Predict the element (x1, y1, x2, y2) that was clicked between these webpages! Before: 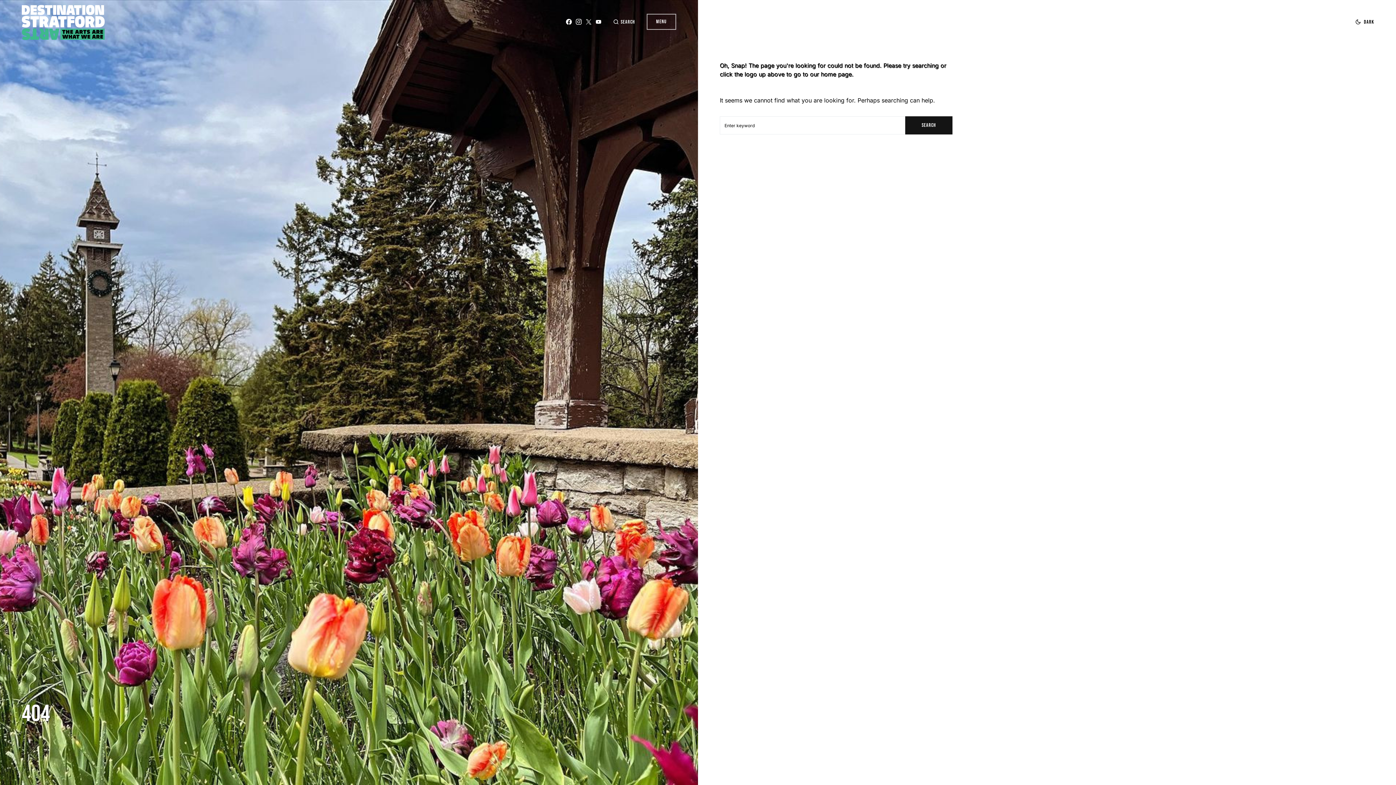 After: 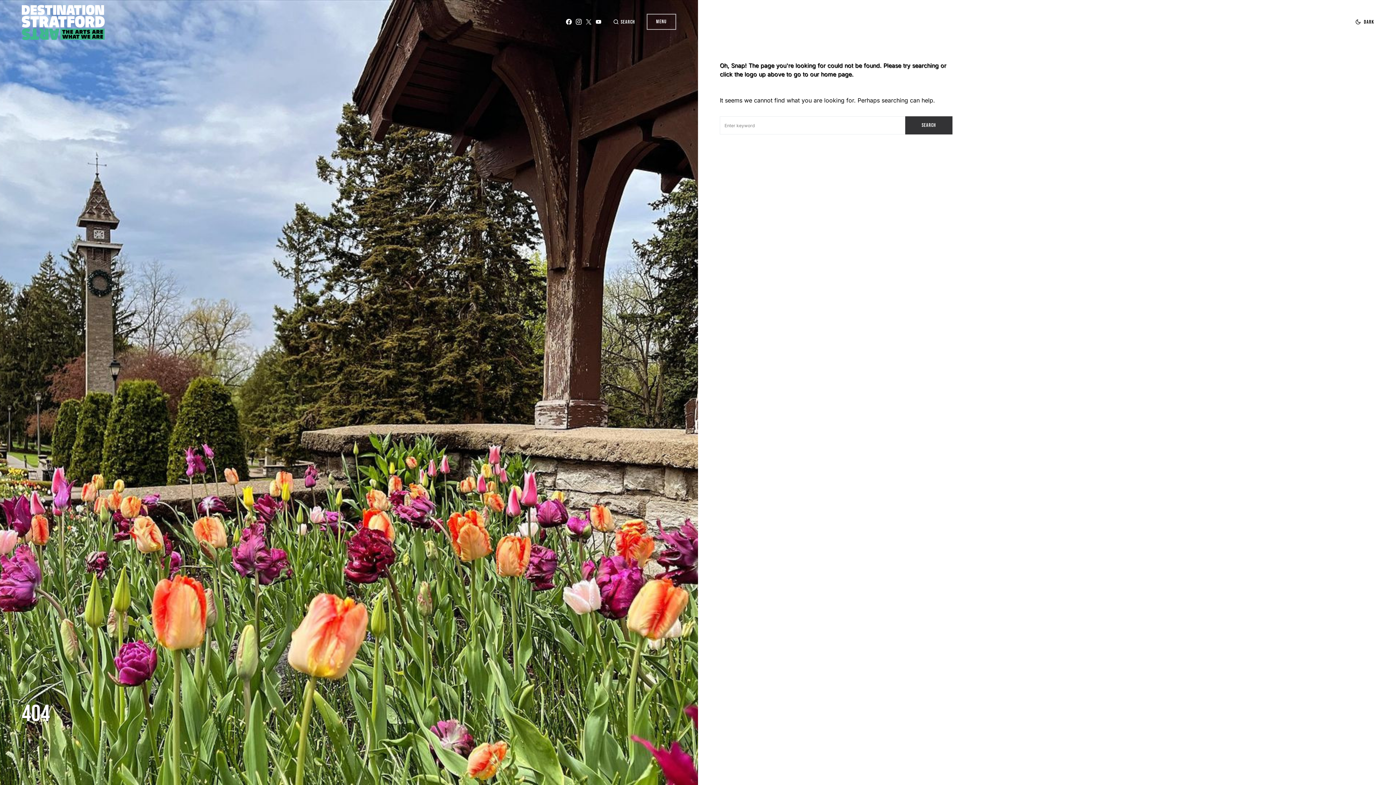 Action: bbox: (905, 116, 952, 134) label: Search